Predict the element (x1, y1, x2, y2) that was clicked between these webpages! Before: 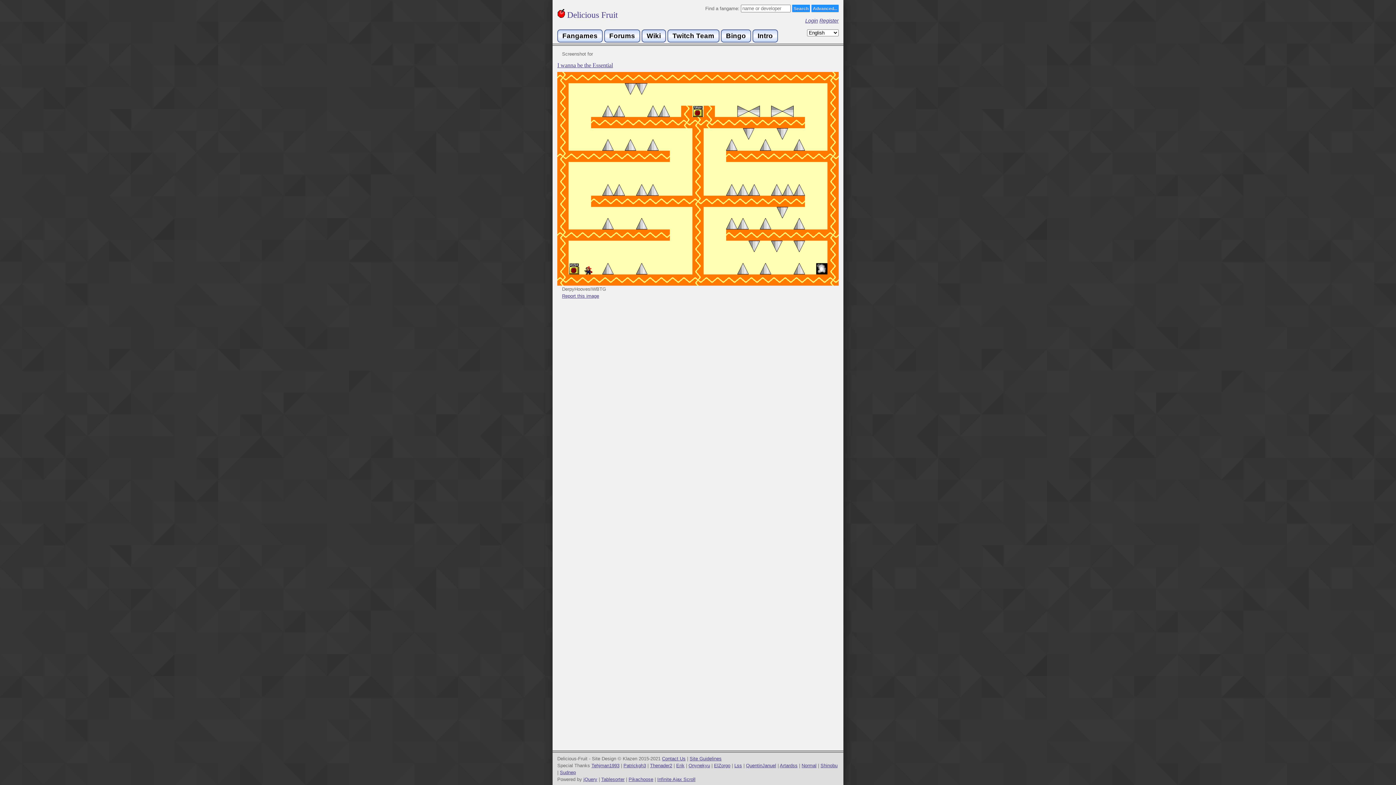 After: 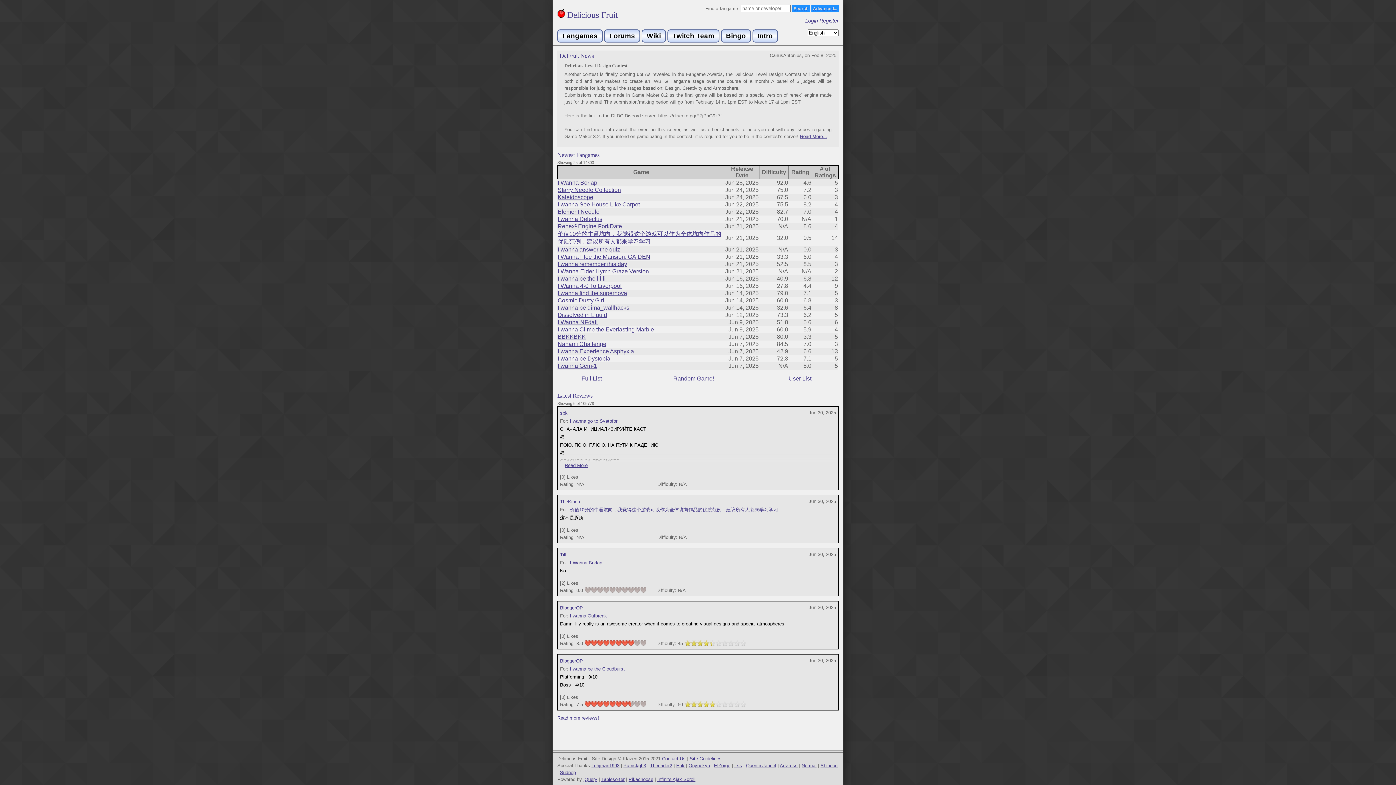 Action: bbox: (557, 29, 602, 42) label: Fangames